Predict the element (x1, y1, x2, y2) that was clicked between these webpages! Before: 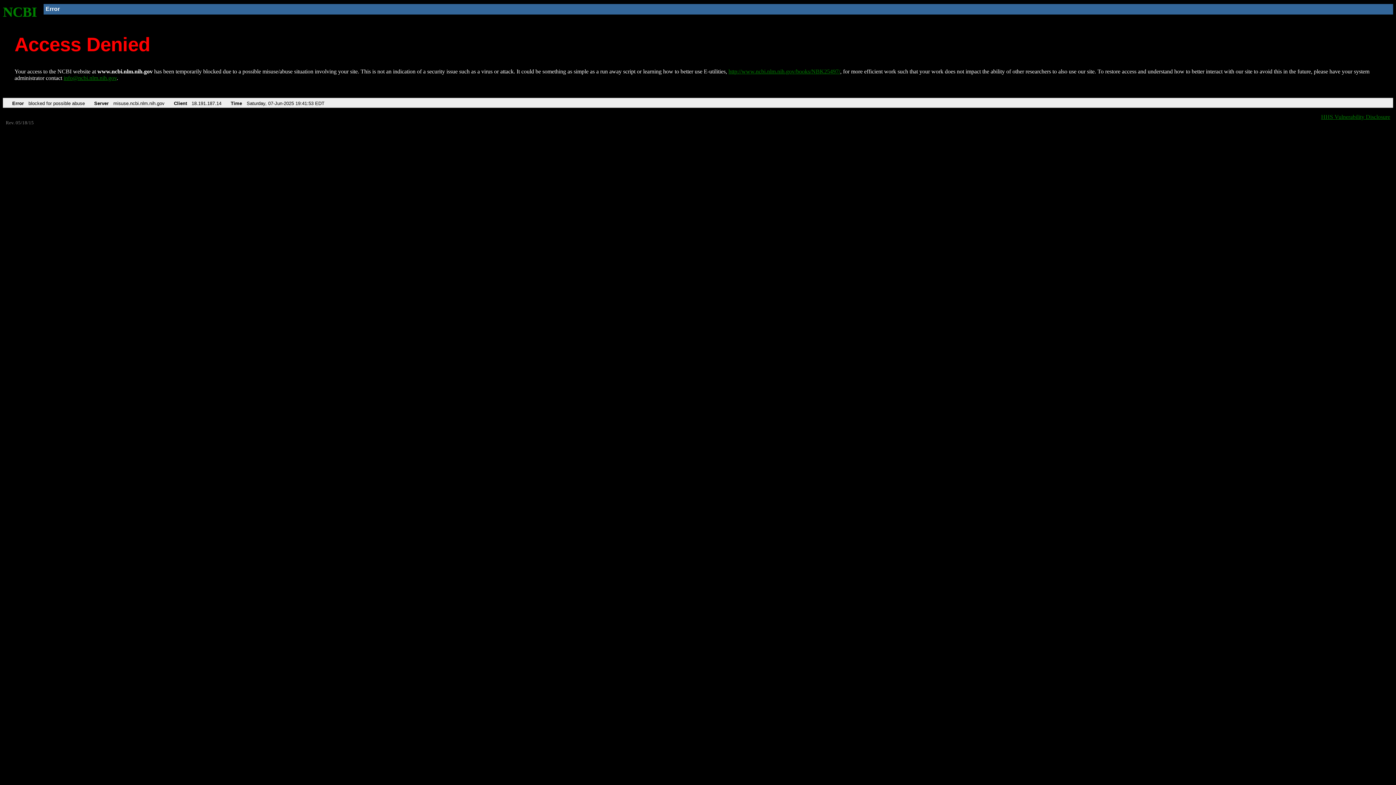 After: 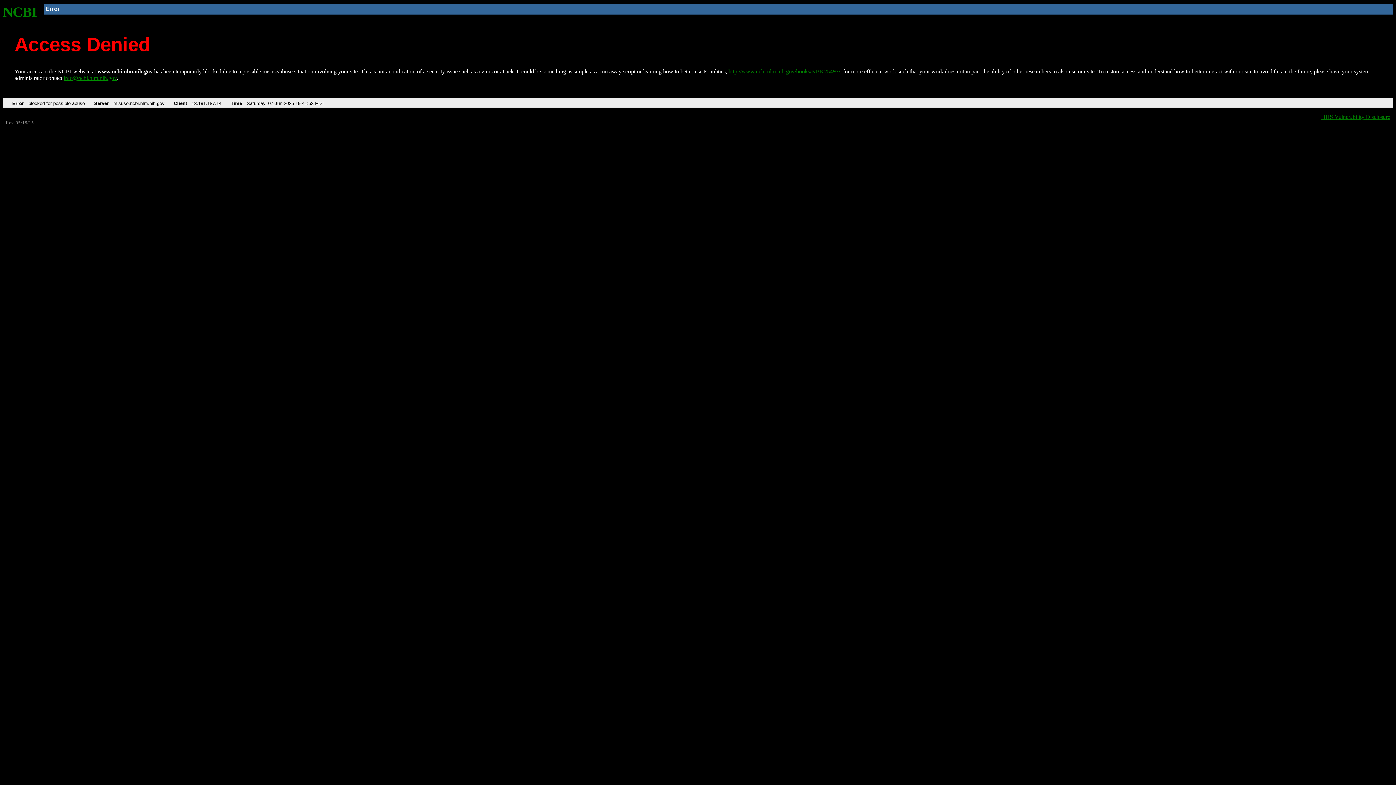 Action: bbox: (63, 75, 116, 81) label: info@ncbi.nlm.nih.gov